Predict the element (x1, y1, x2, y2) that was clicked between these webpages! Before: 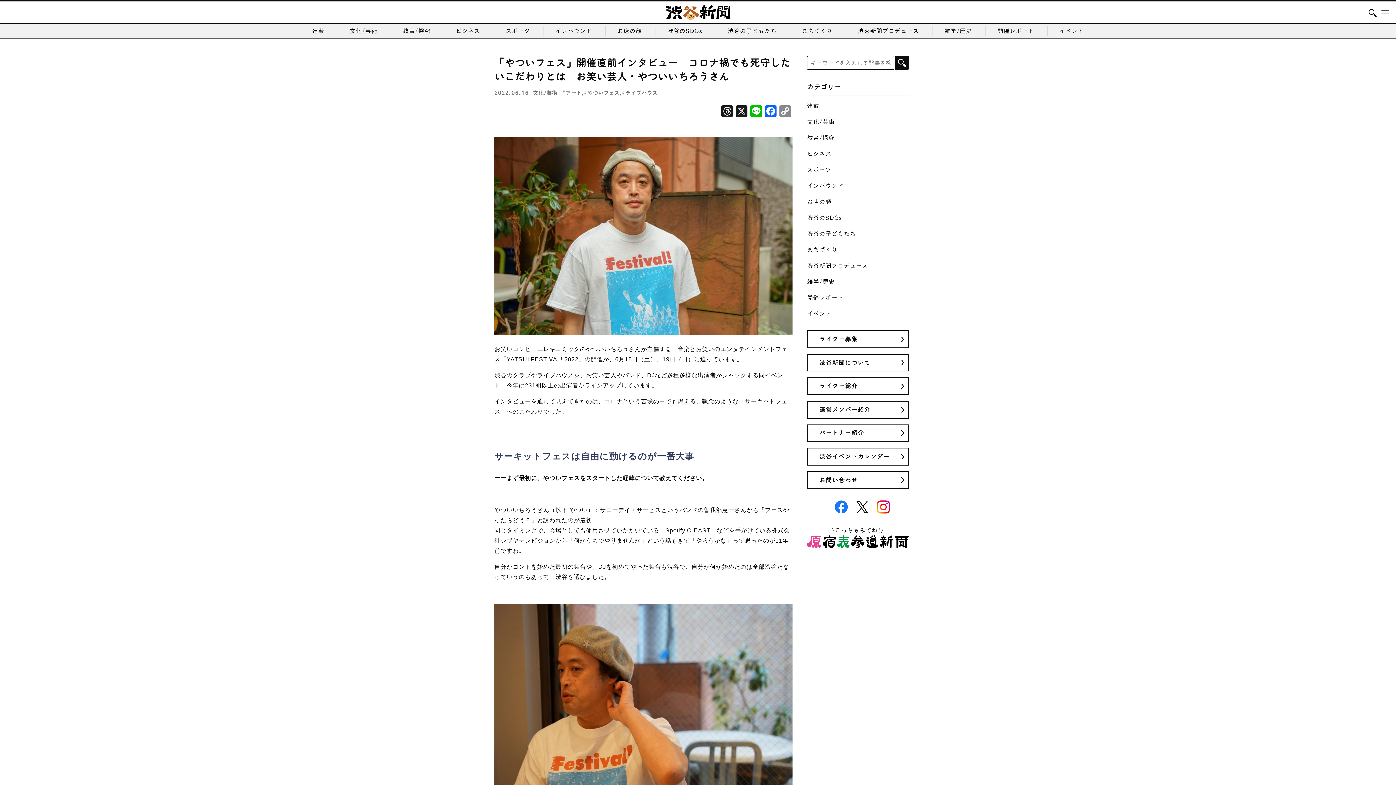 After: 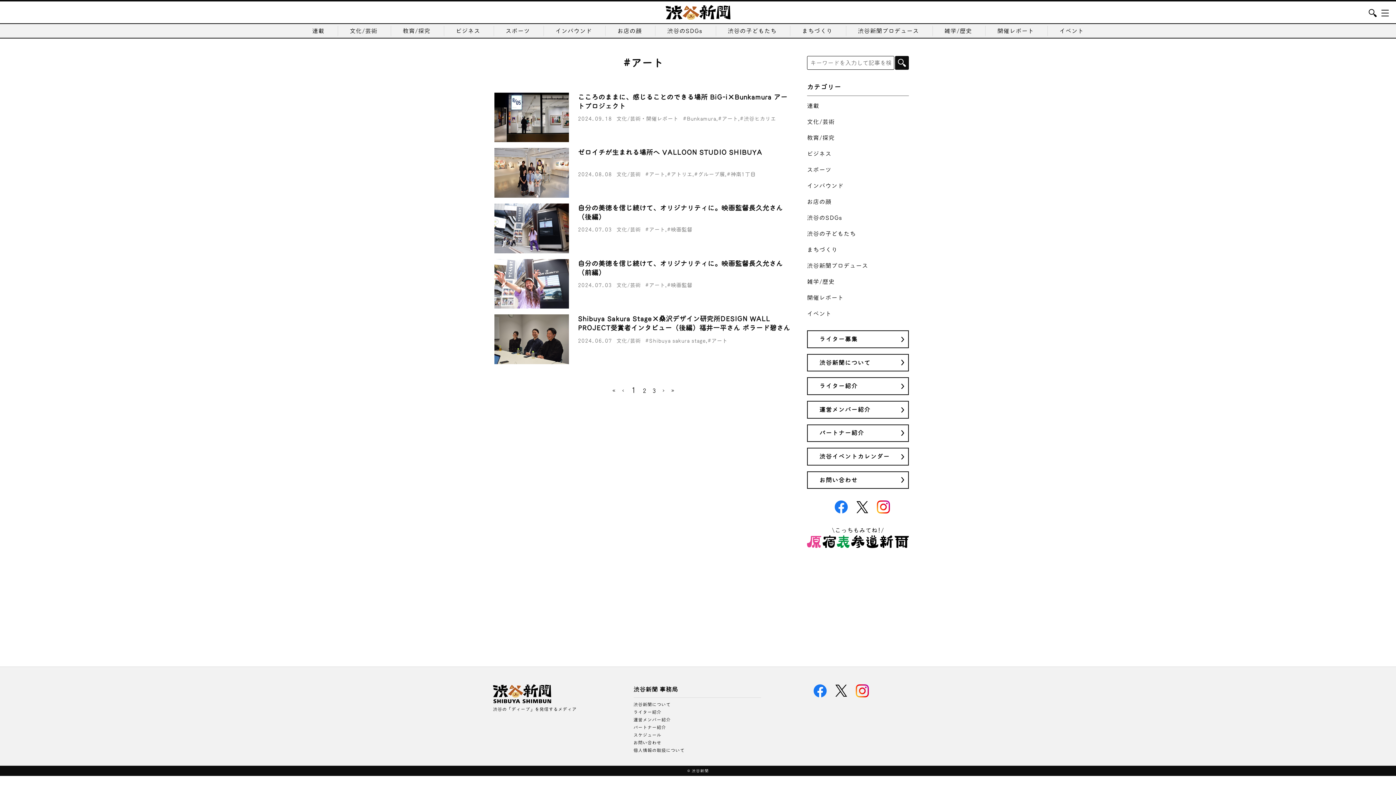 Action: label: #アート bbox: (561, 89, 581, 96)